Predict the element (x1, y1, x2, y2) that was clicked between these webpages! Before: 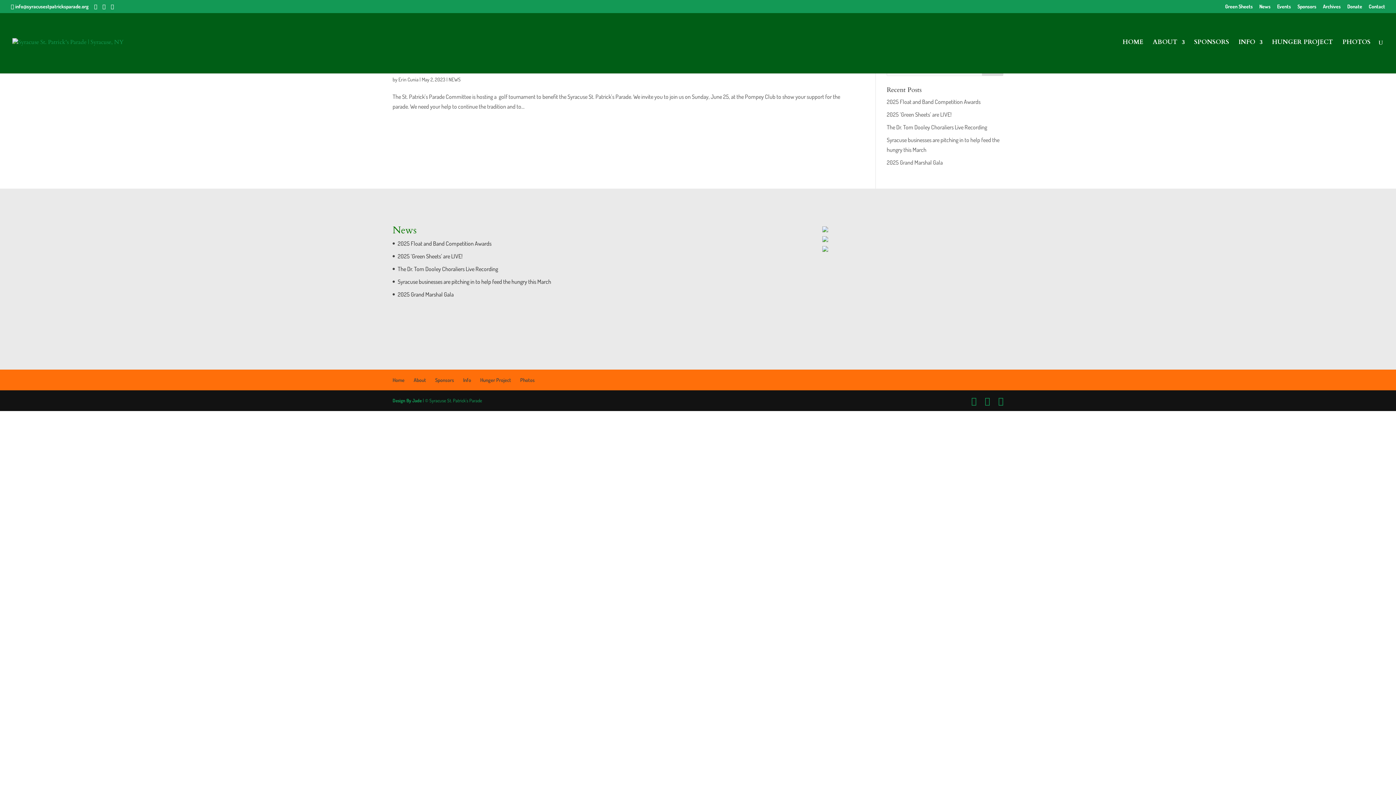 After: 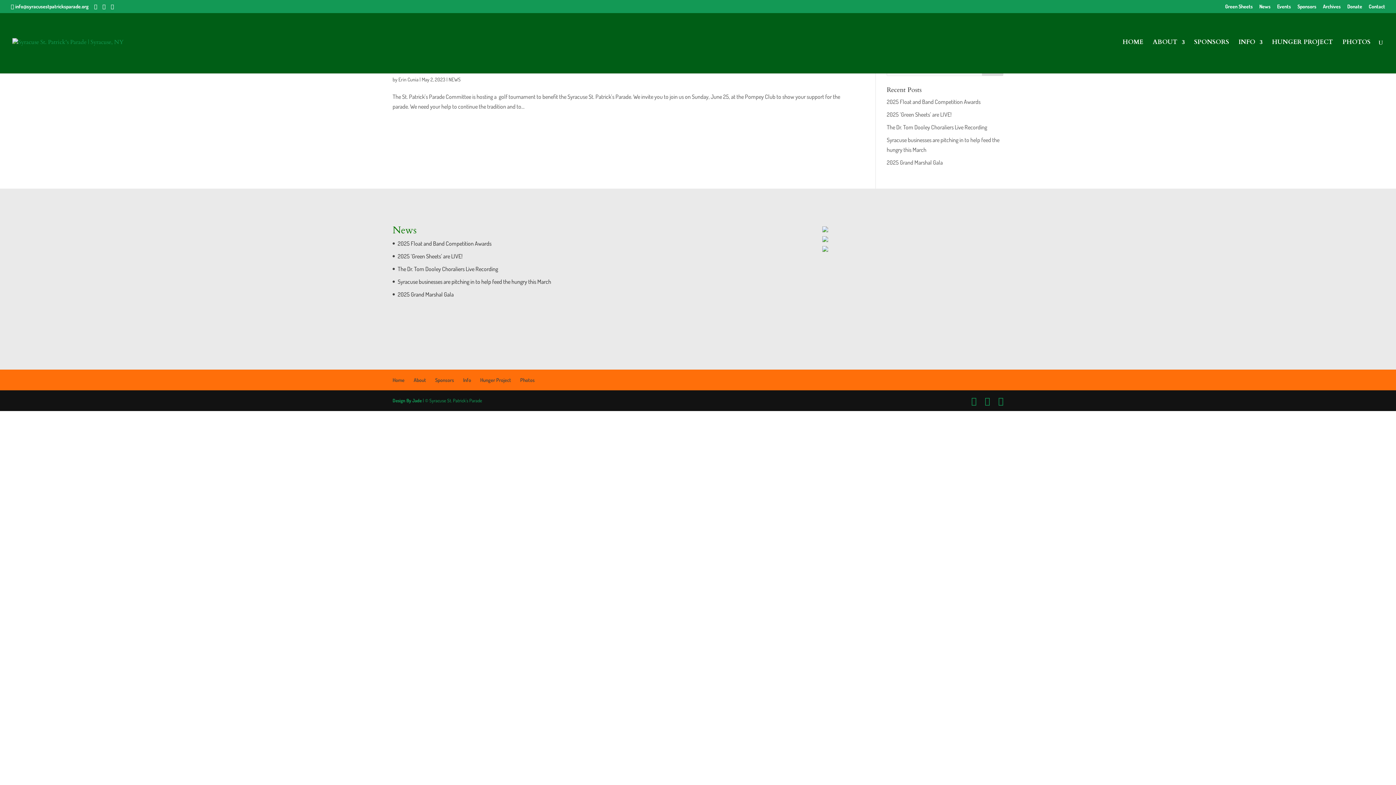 Action: bbox: (822, 226, 828, 233)